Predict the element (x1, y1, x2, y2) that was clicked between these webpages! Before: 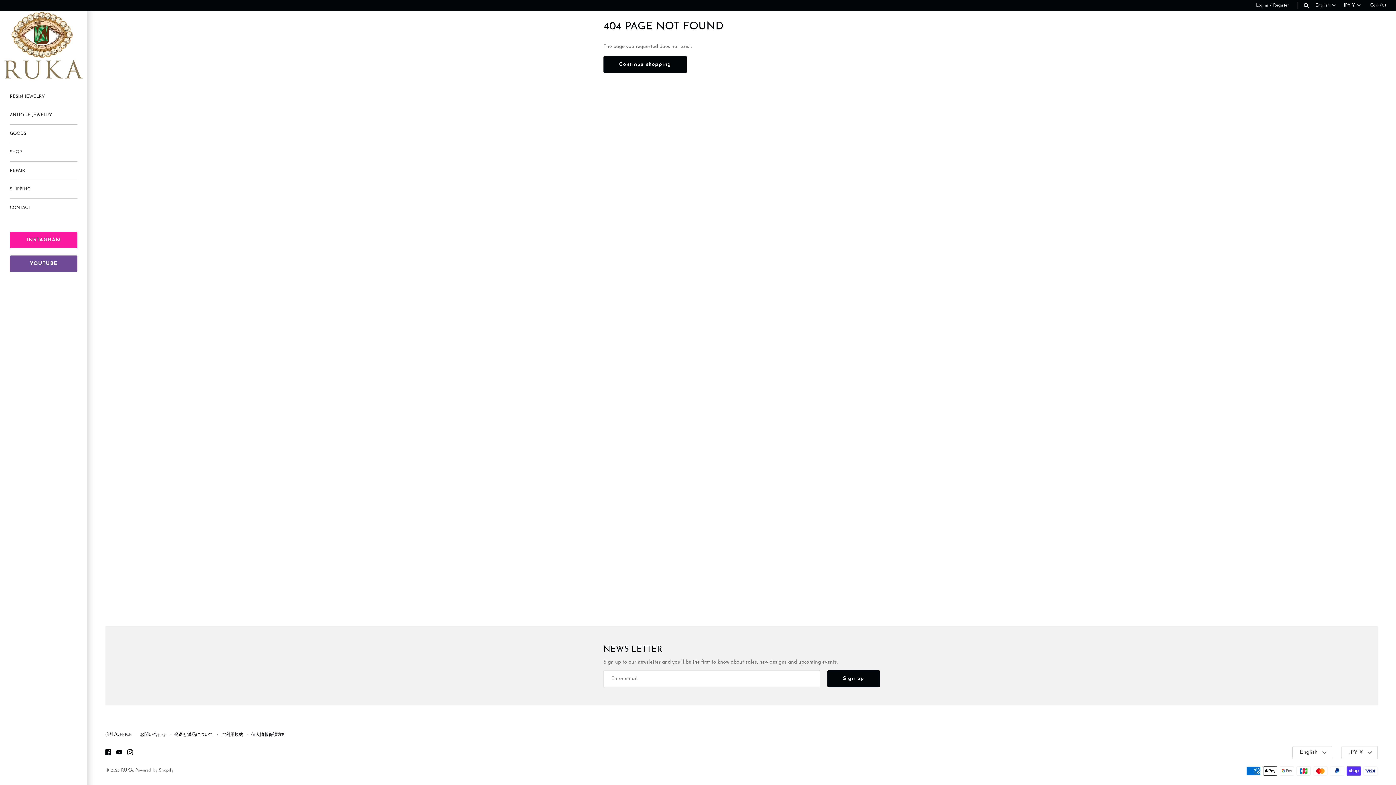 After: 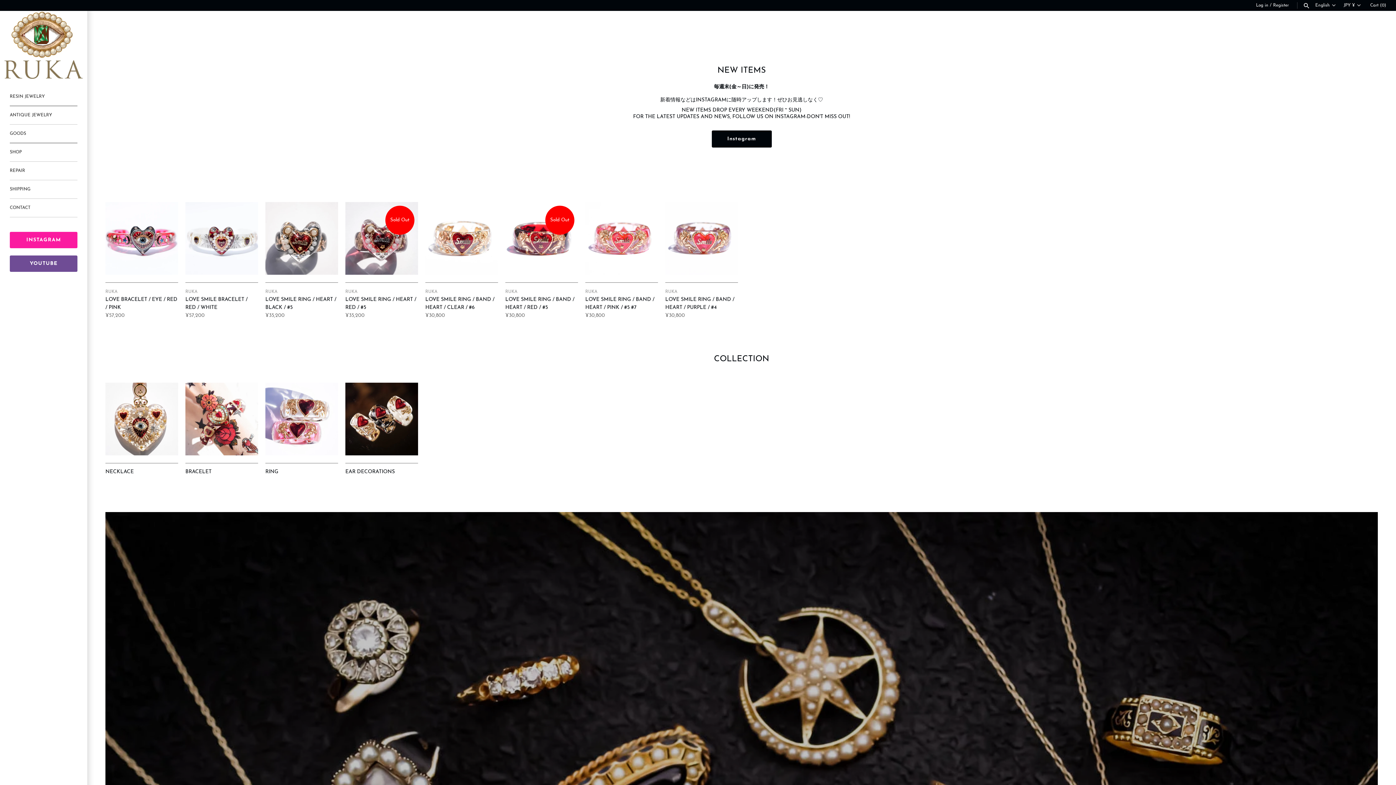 Action: bbox: (9, 87, 77, 106) label: RESIN JEWELRY